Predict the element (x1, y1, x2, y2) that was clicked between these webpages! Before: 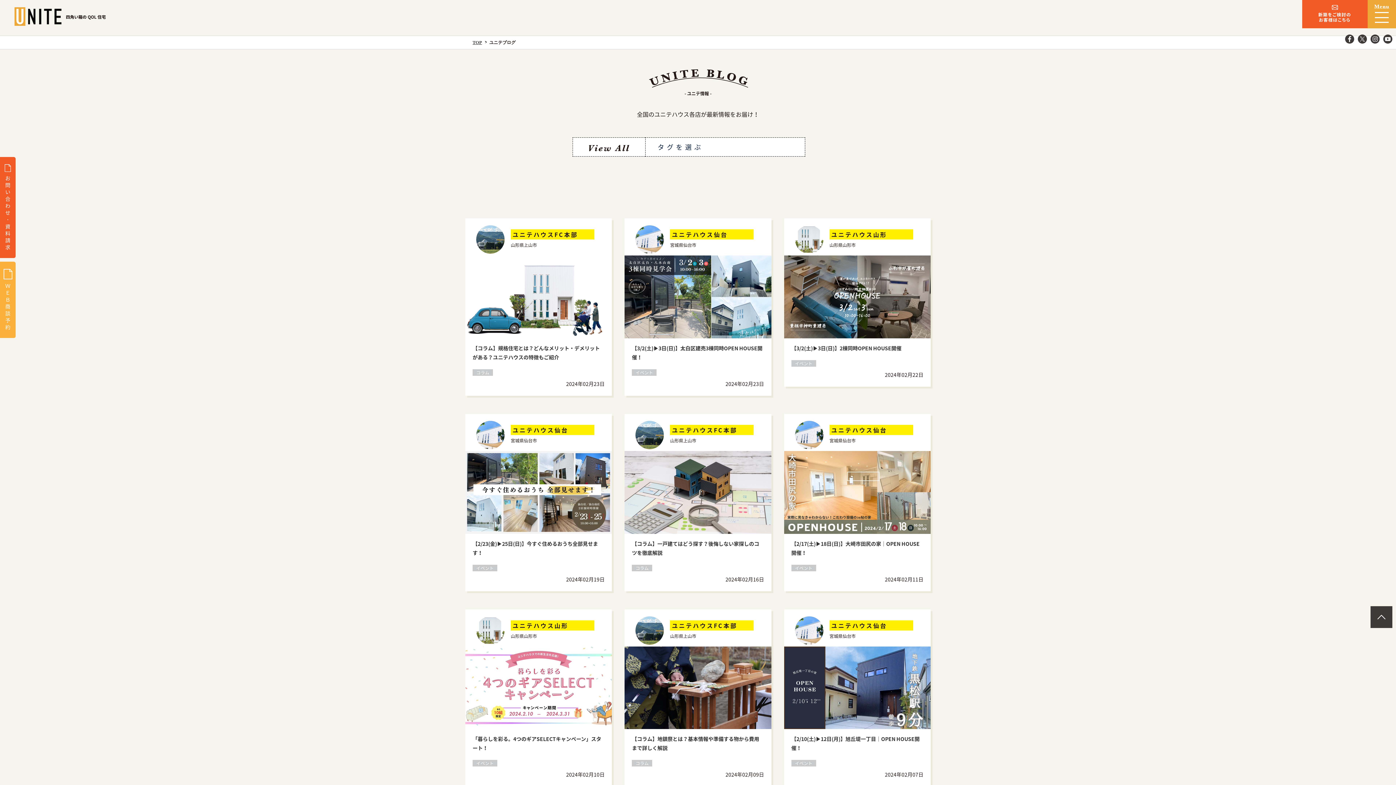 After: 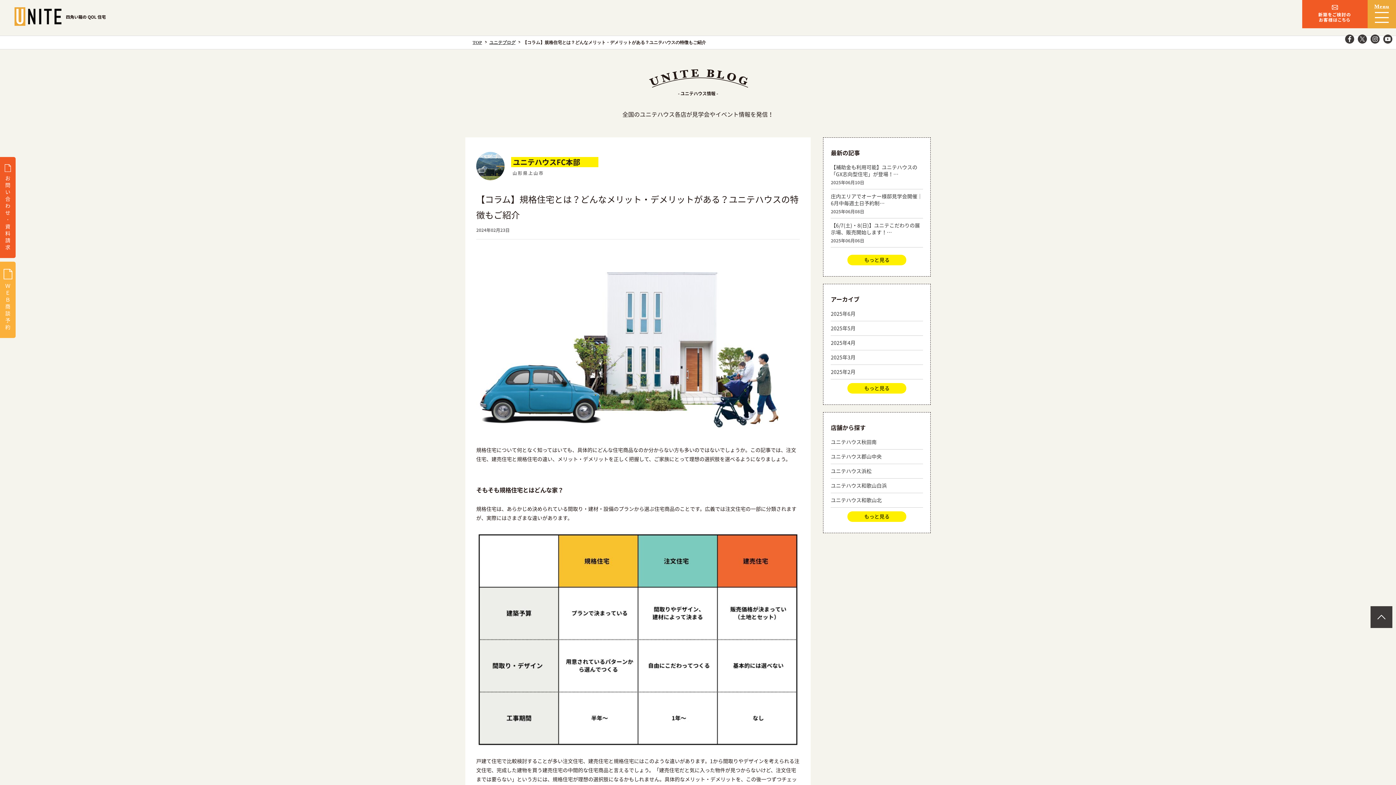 Action: bbox: (465, 255, 612, 362) label: 【コラム】規格住宅とは？どんなメリット・デメリットがある？ユニテハウスの特徴もご紹介